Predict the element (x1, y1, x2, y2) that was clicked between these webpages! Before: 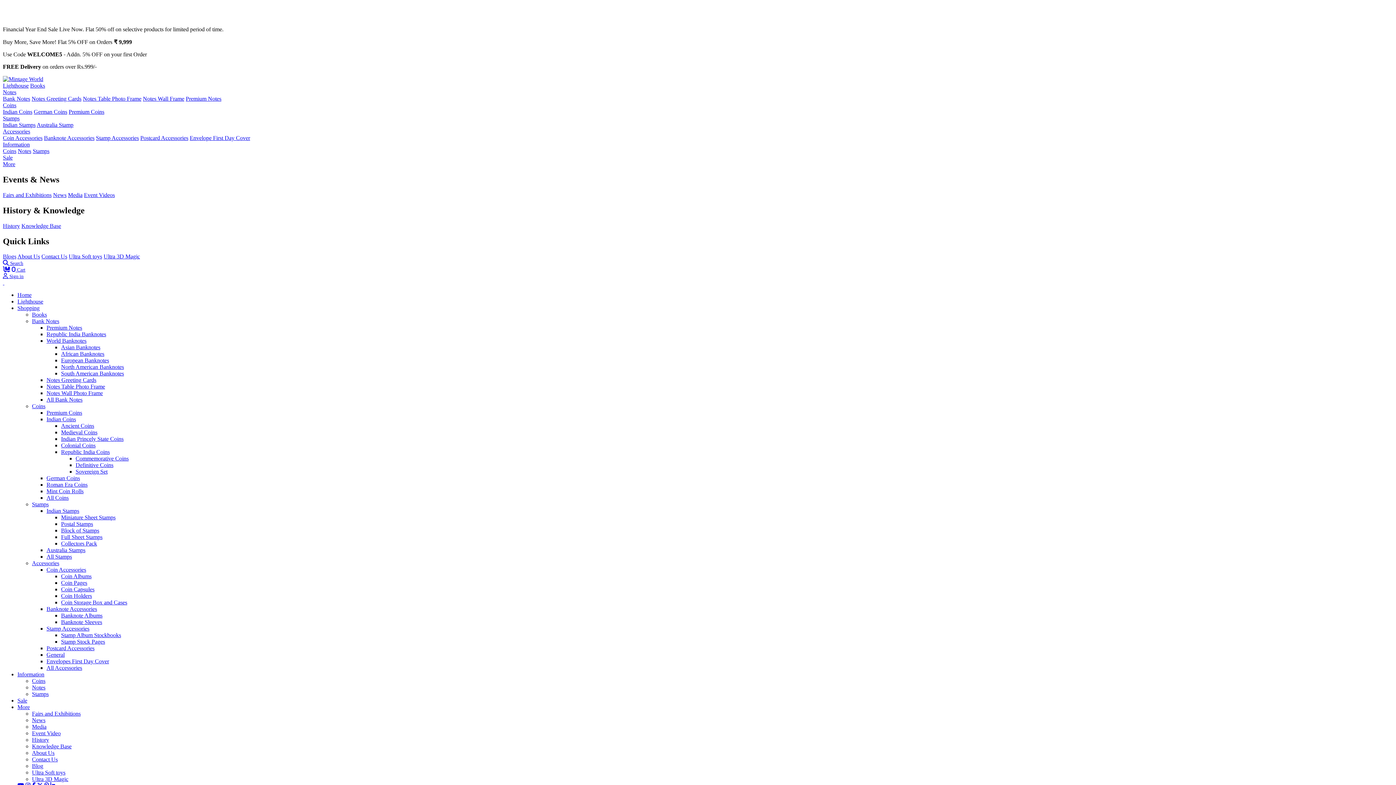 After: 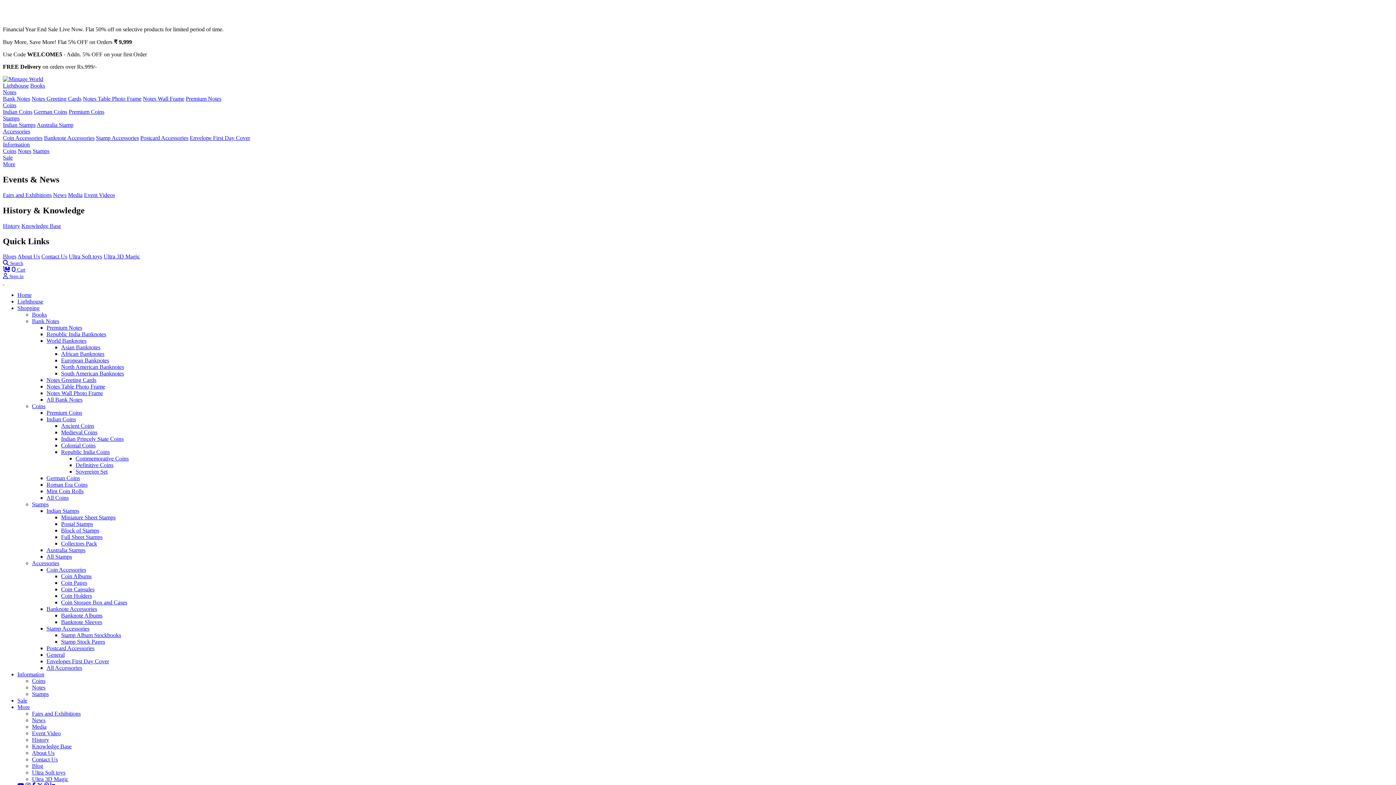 Action: label: Indian Stamps bbox: (2, 121, 35, 128)